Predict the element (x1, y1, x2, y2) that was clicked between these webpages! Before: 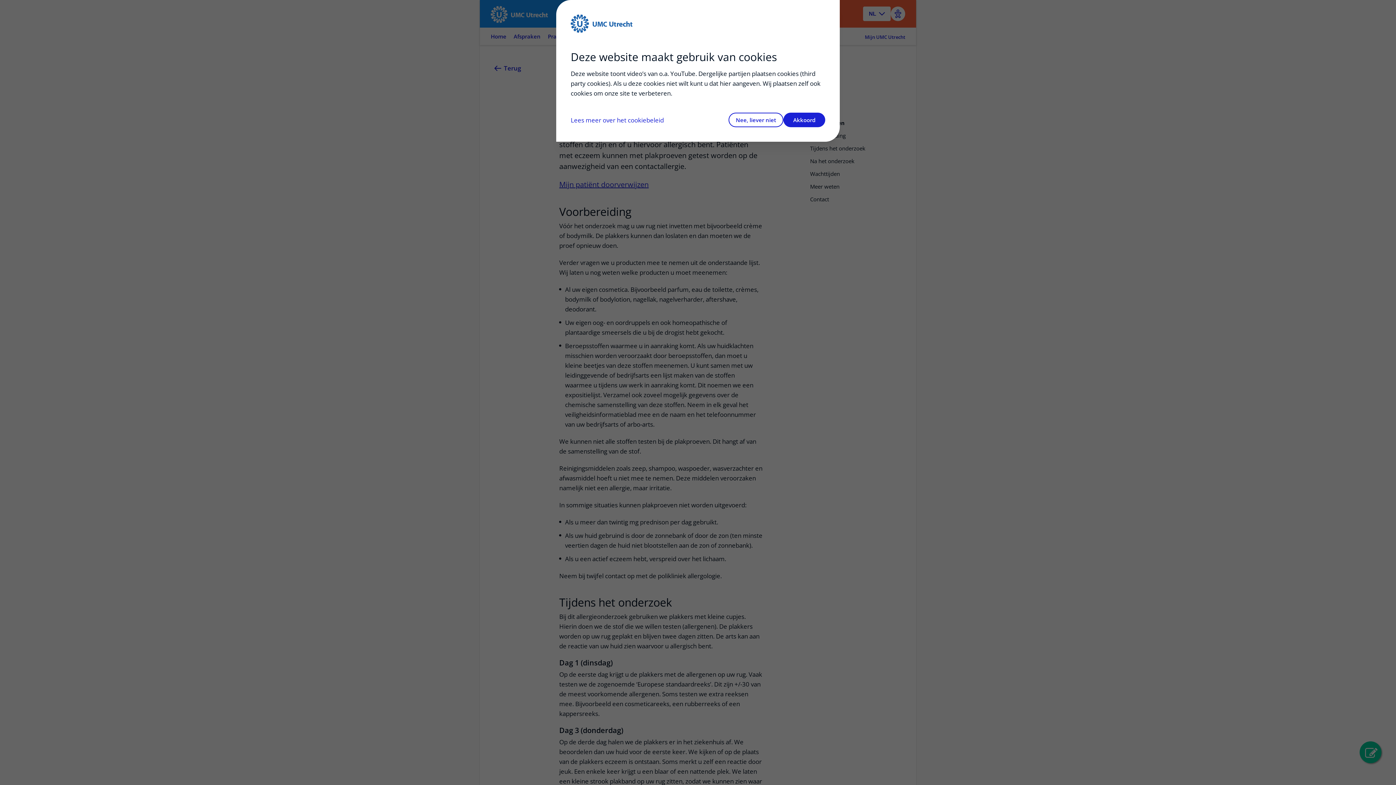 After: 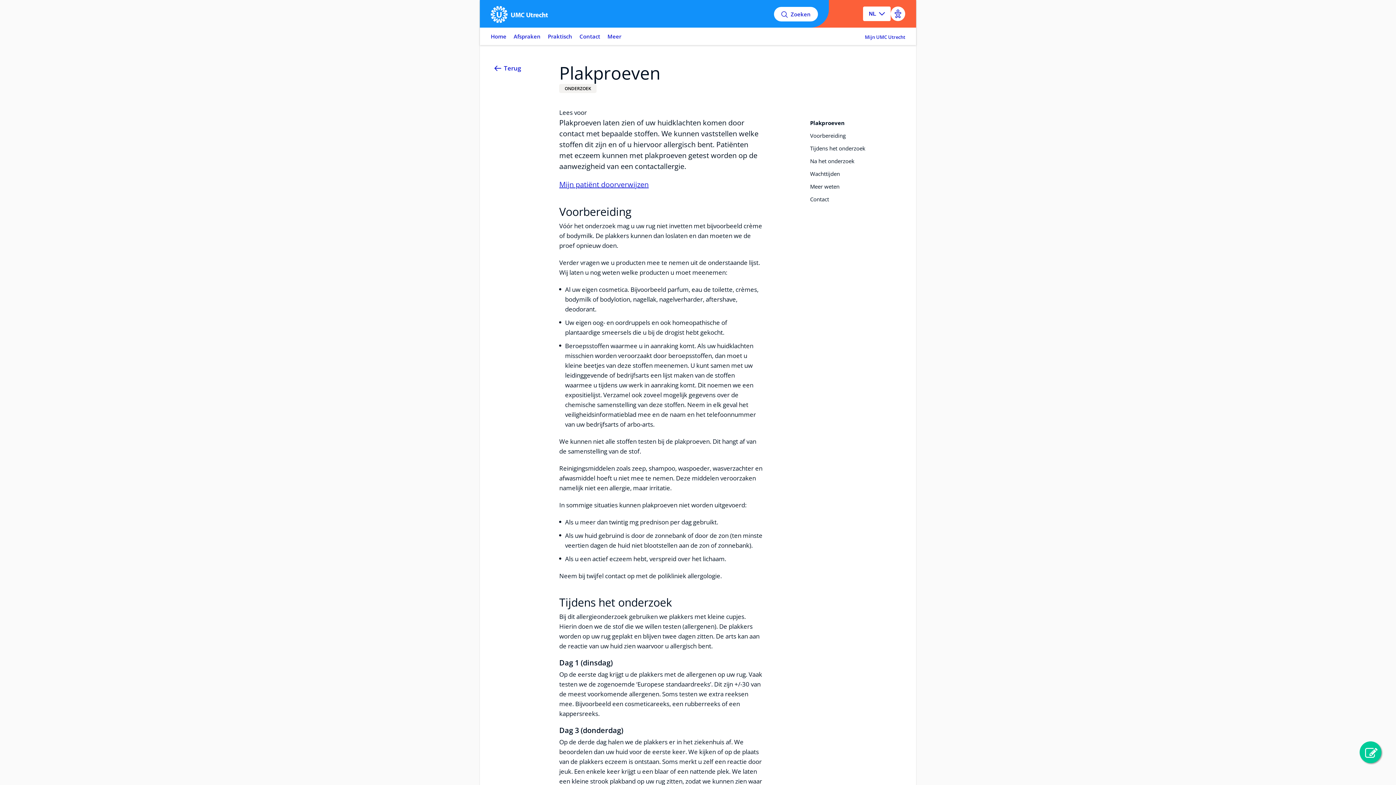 Action: label: Akkoord bbox: (783, 112, 825, 127)